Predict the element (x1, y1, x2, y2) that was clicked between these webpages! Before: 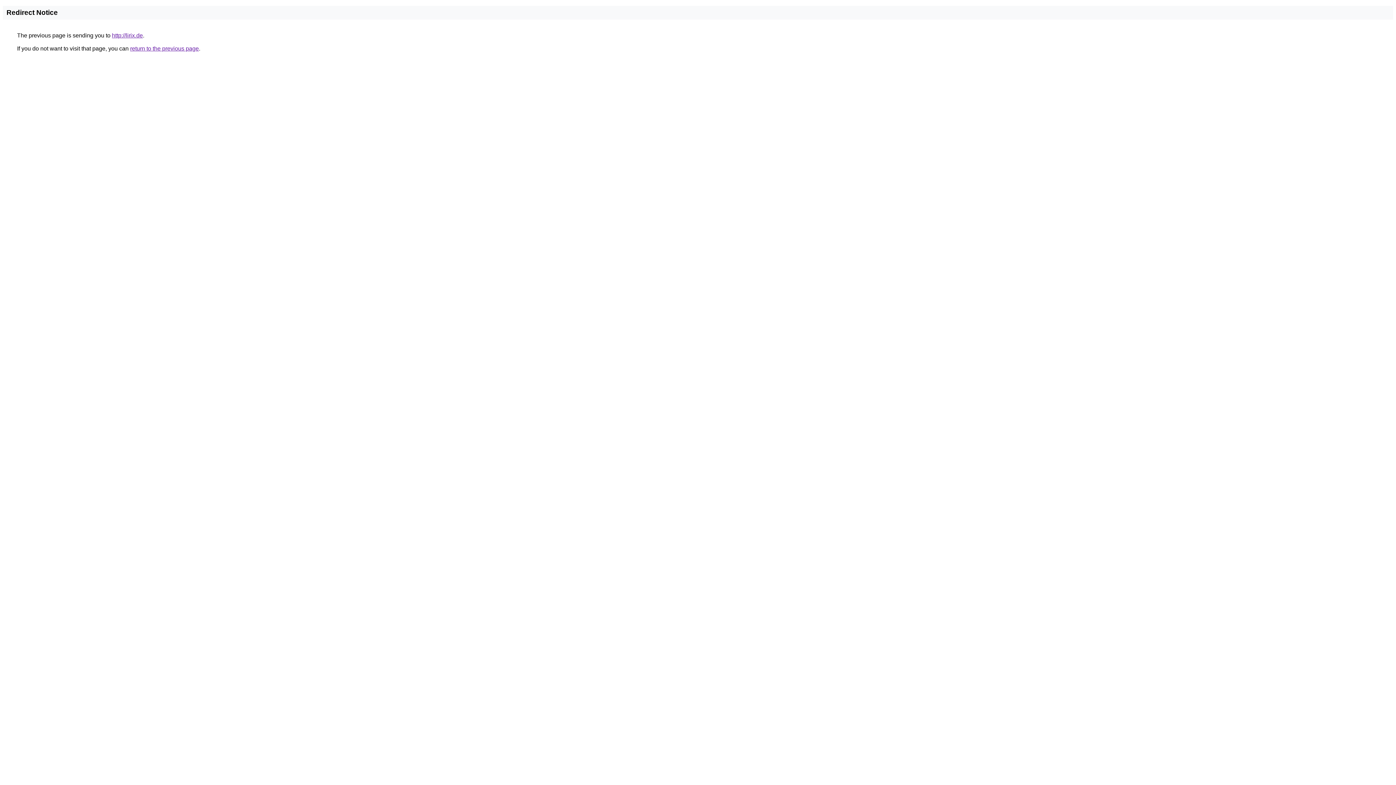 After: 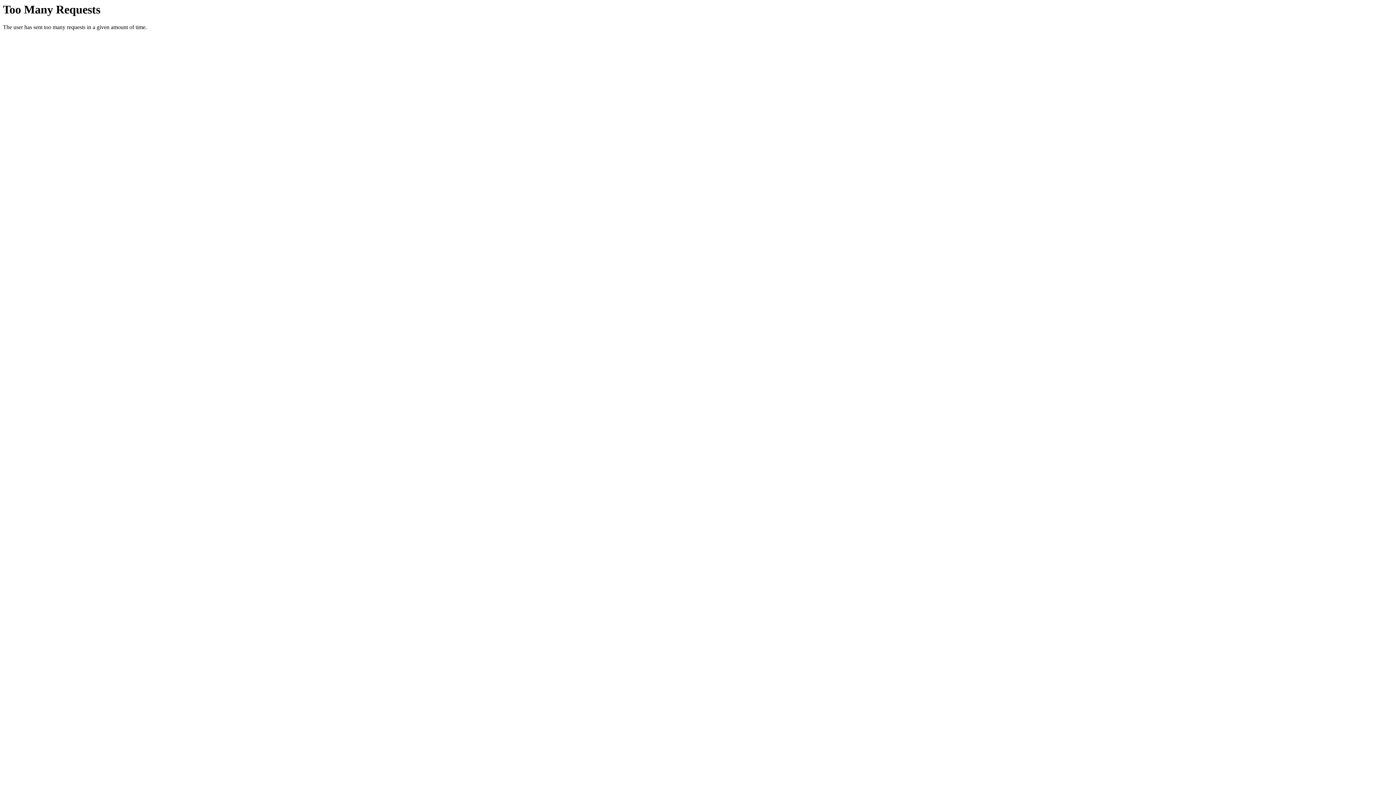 Action: label: http://lirix.de bbox: (112, 32, 142, 38)